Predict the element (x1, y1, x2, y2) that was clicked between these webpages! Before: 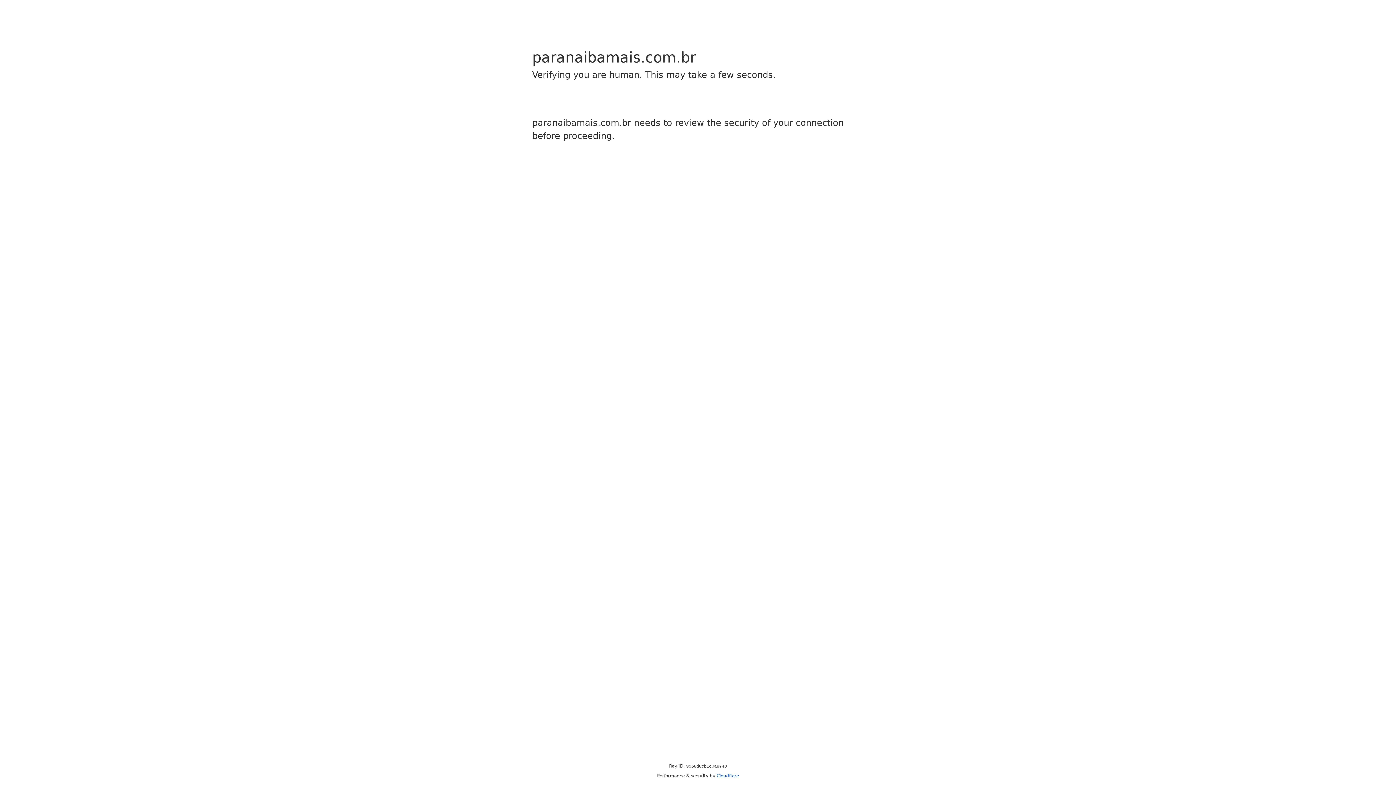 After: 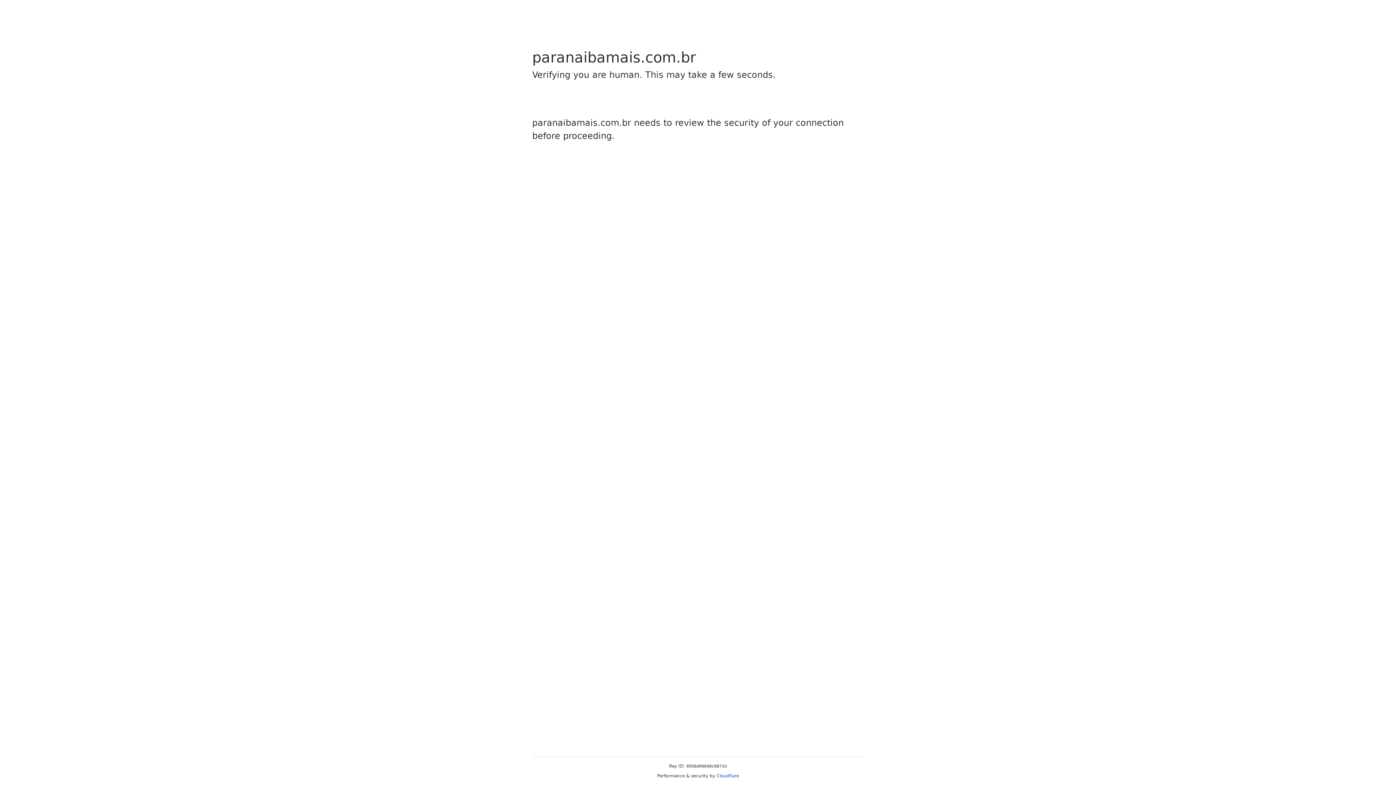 Action: label: Cloudflare bbox: (716, 773, 739, 778)